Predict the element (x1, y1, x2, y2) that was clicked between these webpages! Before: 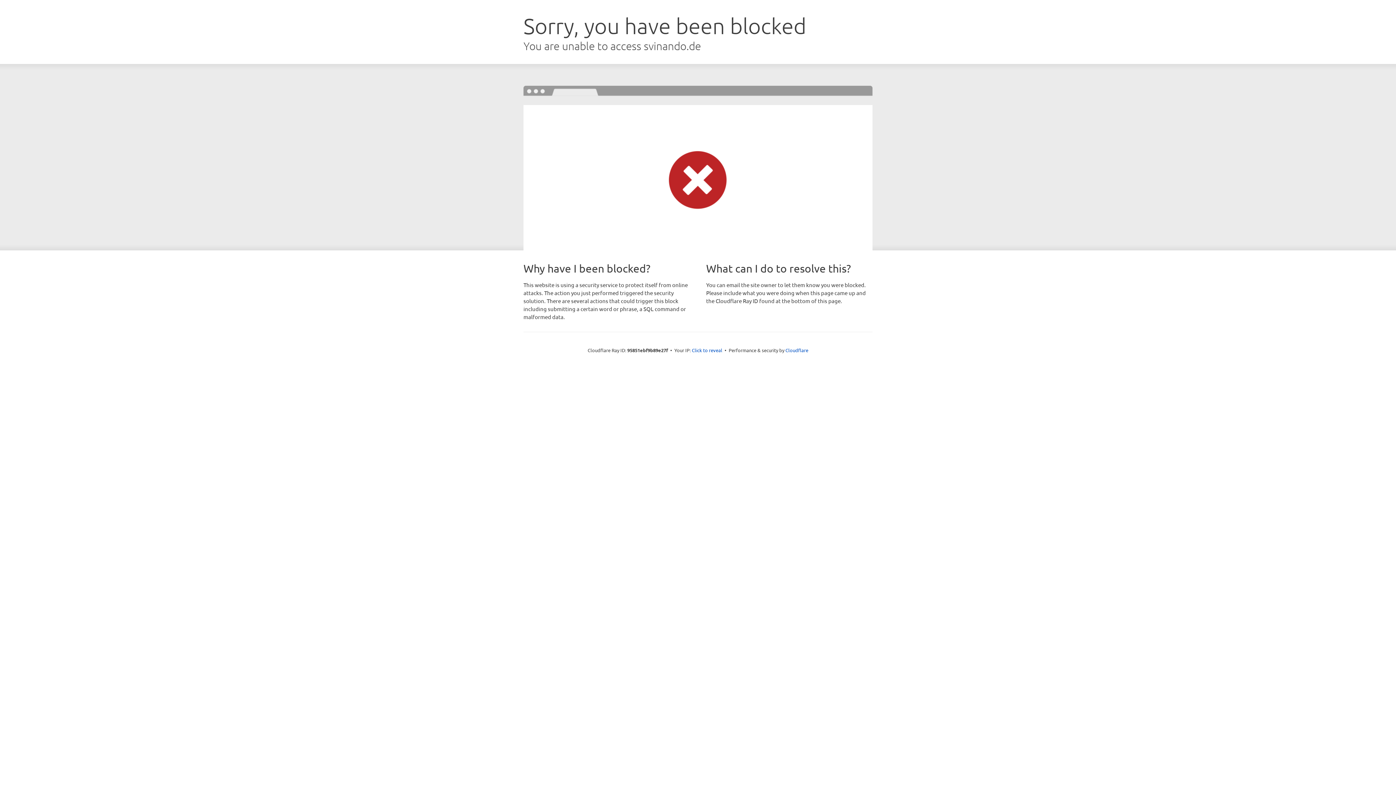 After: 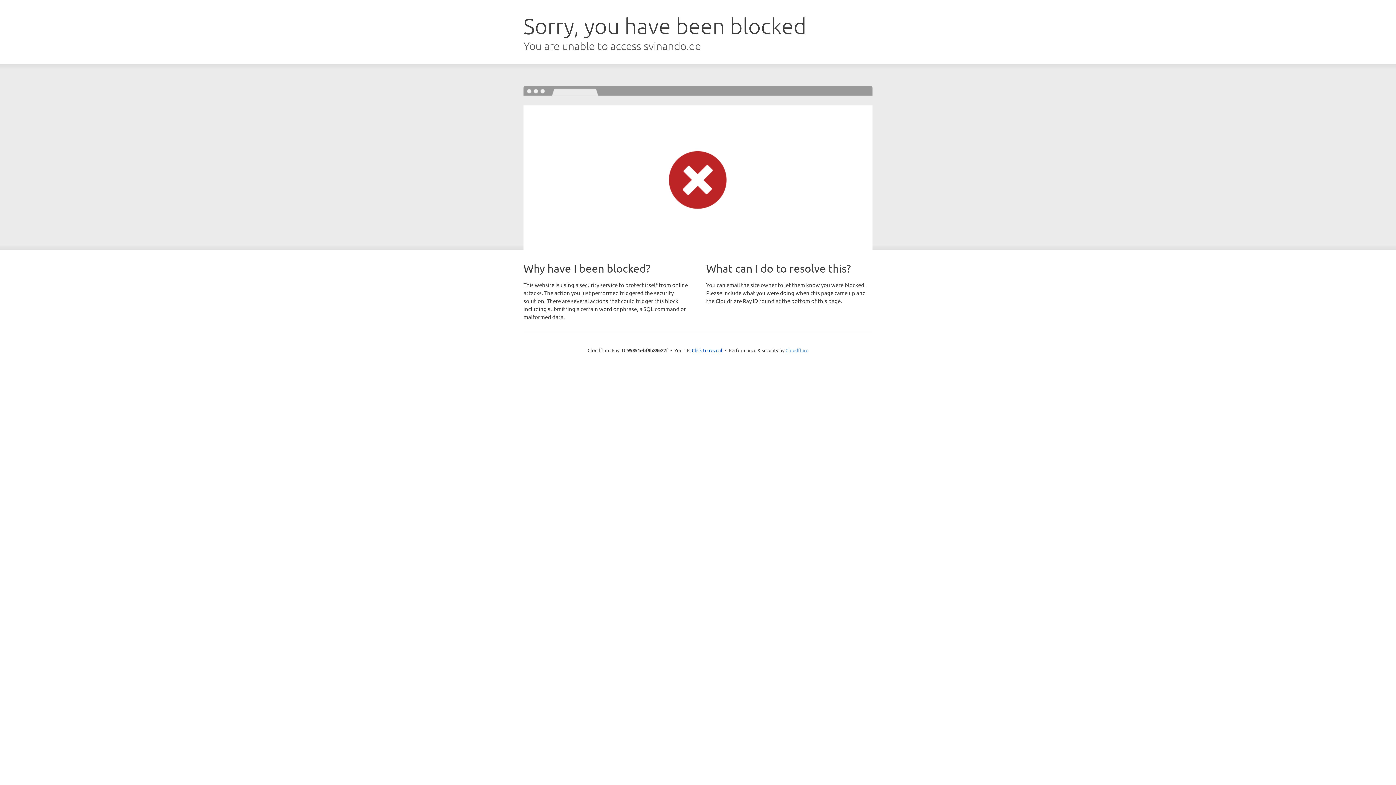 Action: label: Cloudflare bbox: (785, 347, 808, 353)